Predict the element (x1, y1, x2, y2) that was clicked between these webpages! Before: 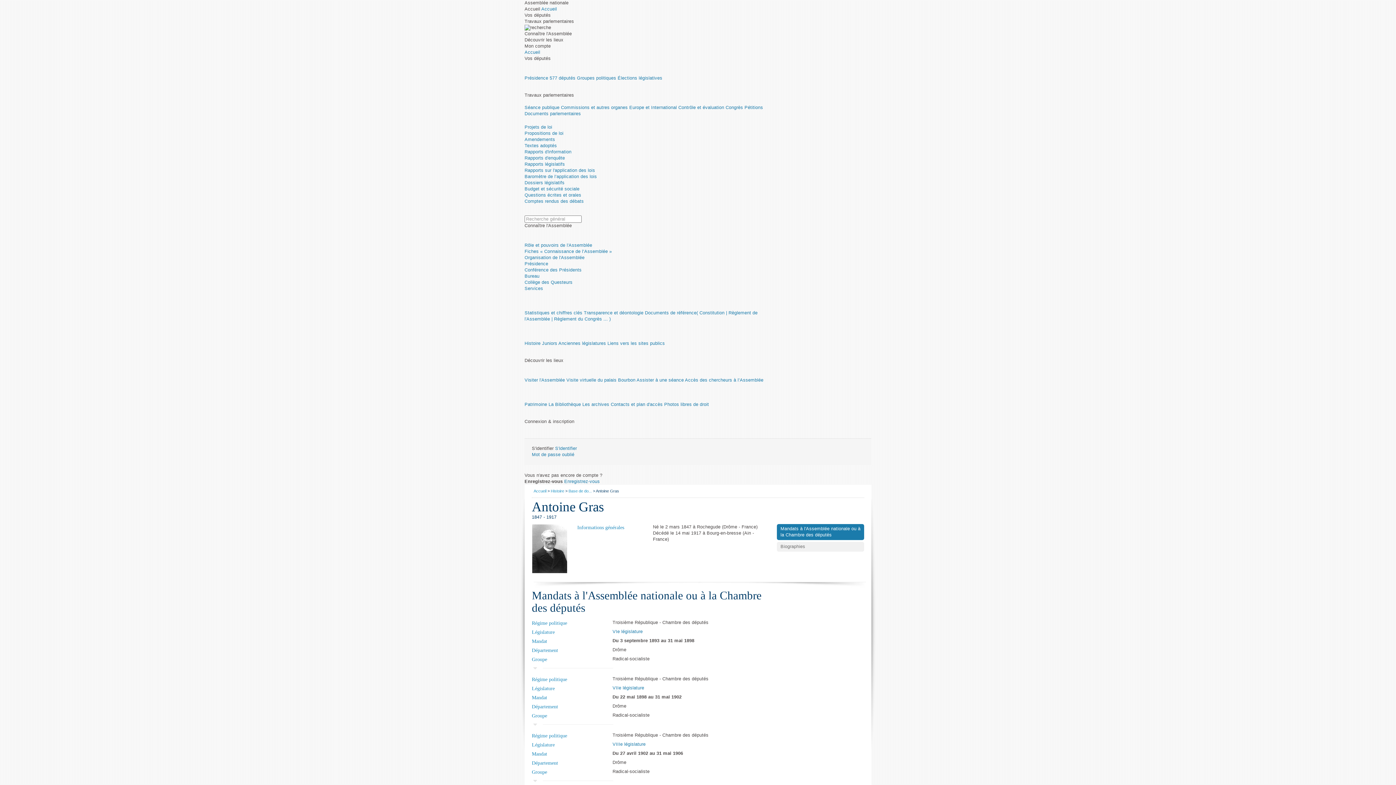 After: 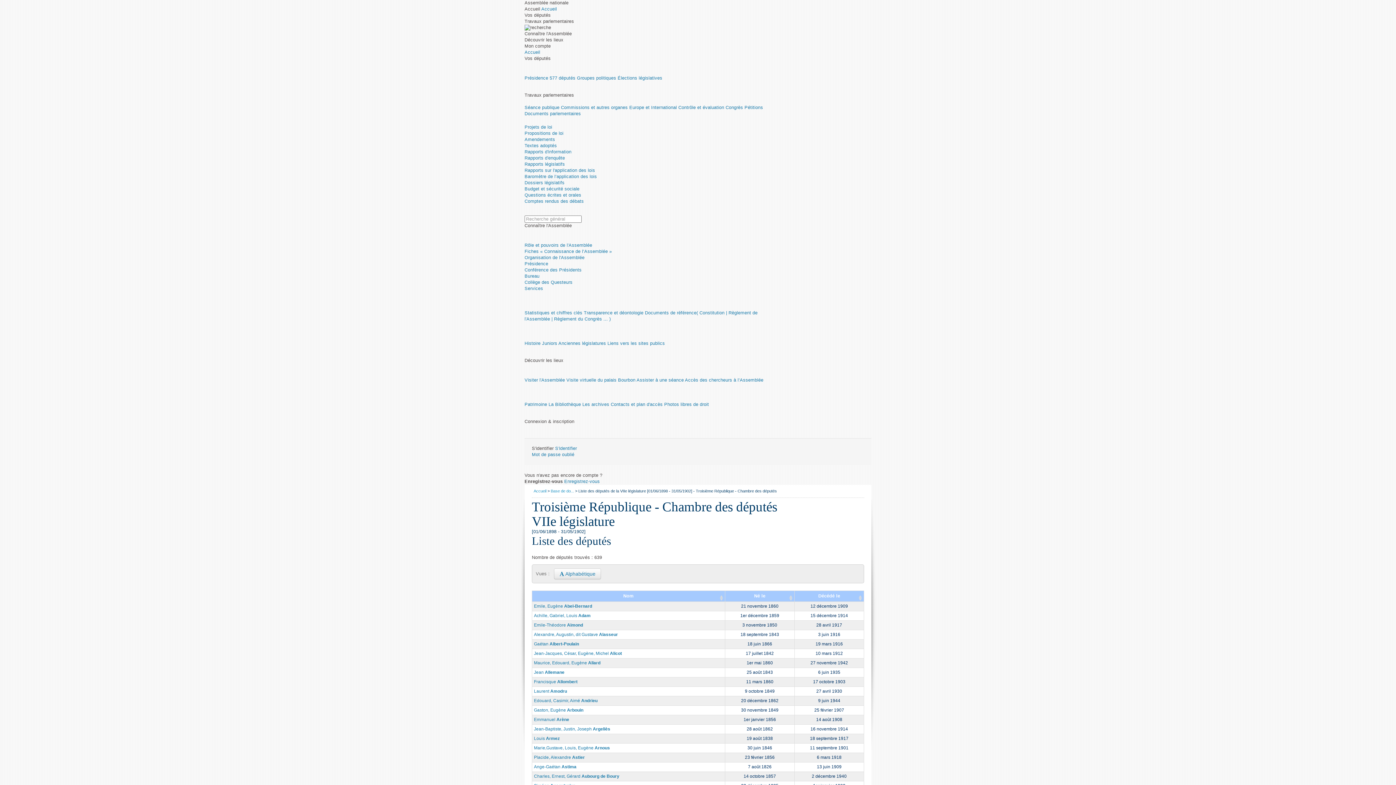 Action: bbox: (612, 685, 644, 690) label: VIIe législature